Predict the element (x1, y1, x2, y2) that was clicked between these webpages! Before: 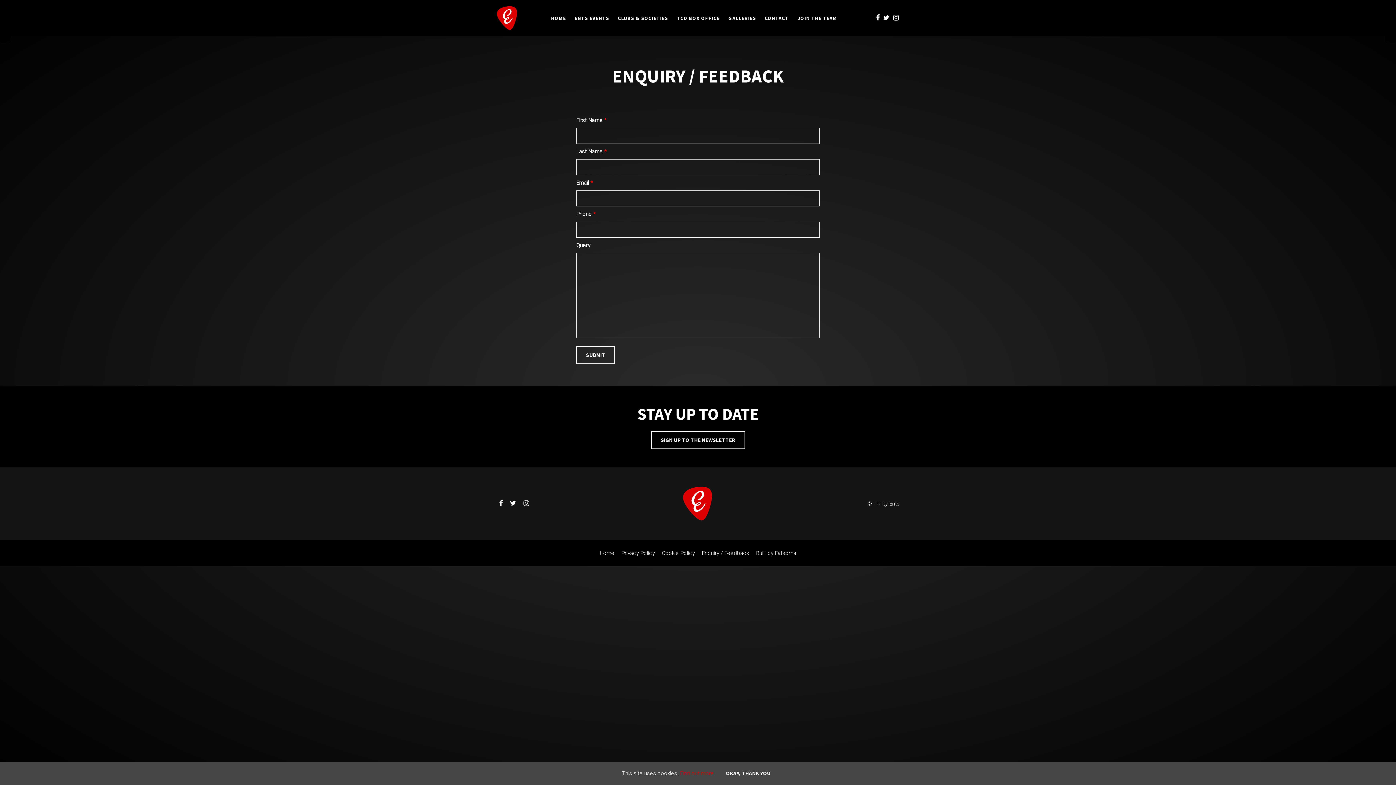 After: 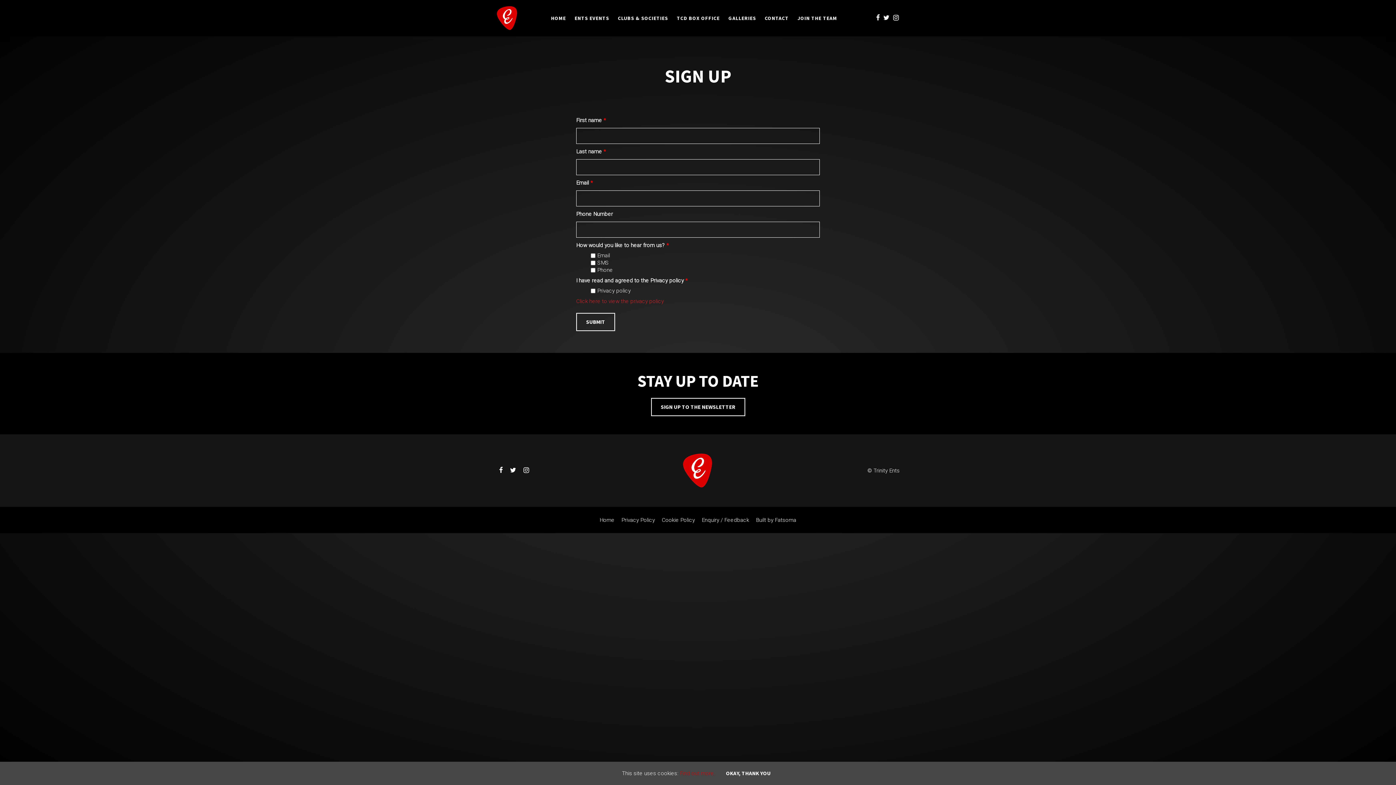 Action: label: SIGN UP TO THE NEWSLETTER bbox: (651, 431, 745, 449)